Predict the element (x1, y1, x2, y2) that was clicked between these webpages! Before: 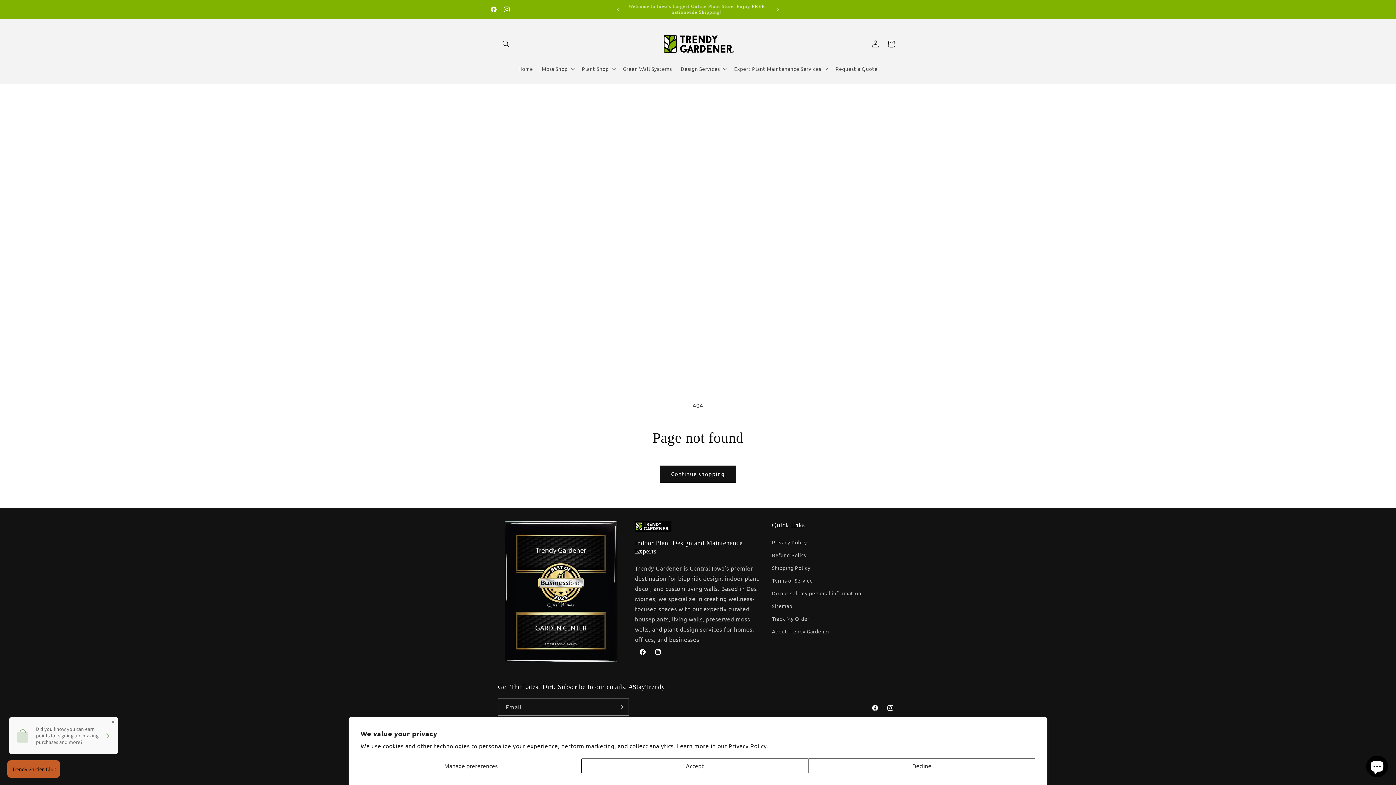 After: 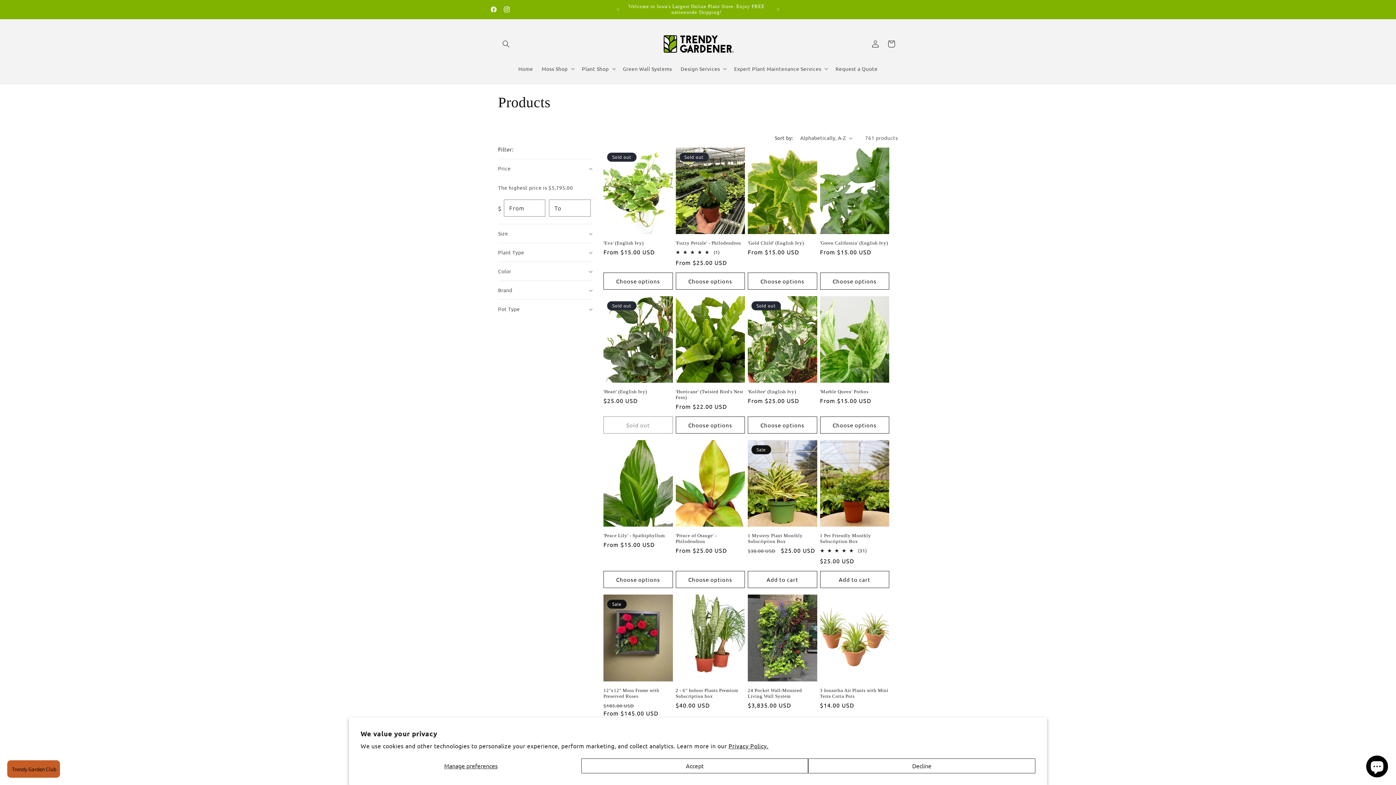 Action: bbox: (660, 465, 736, 482) label: Continue shopping